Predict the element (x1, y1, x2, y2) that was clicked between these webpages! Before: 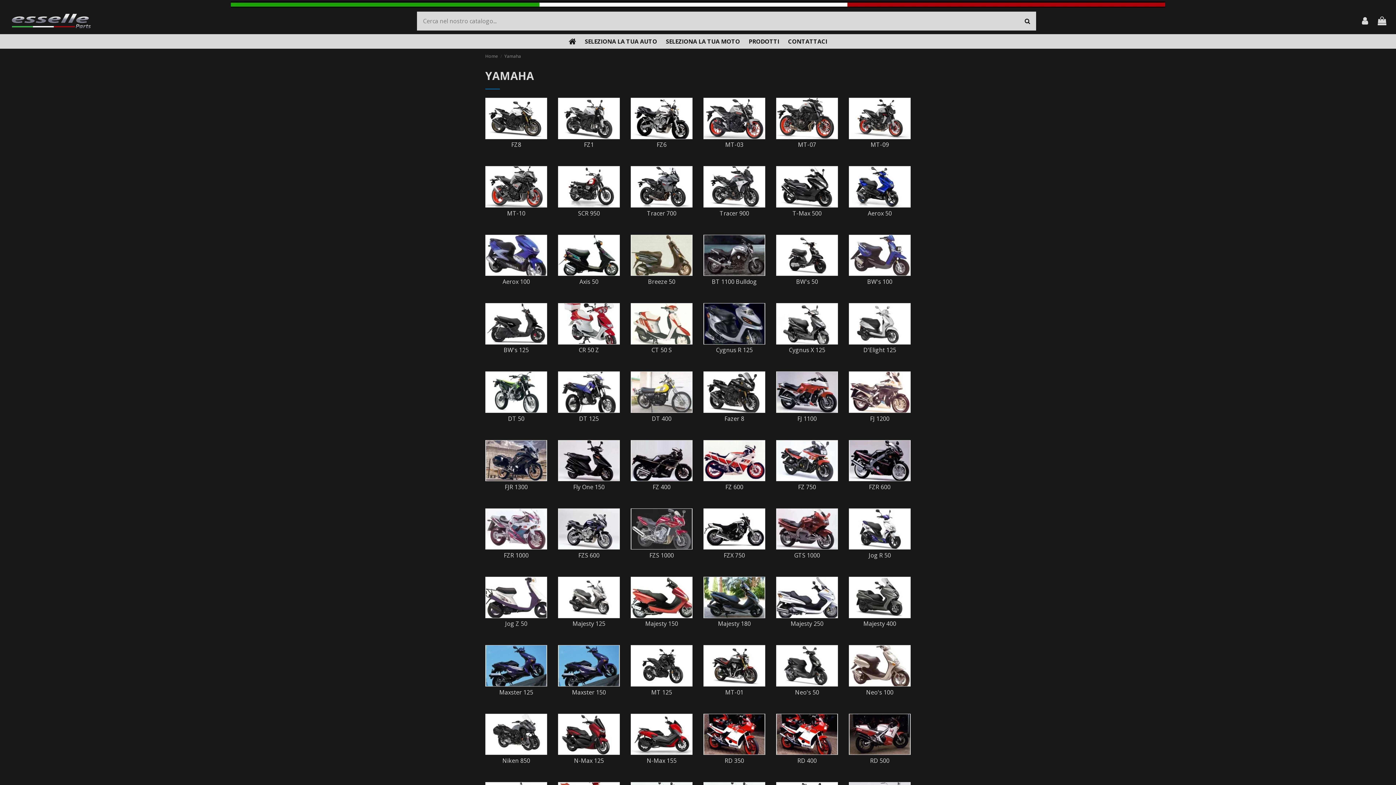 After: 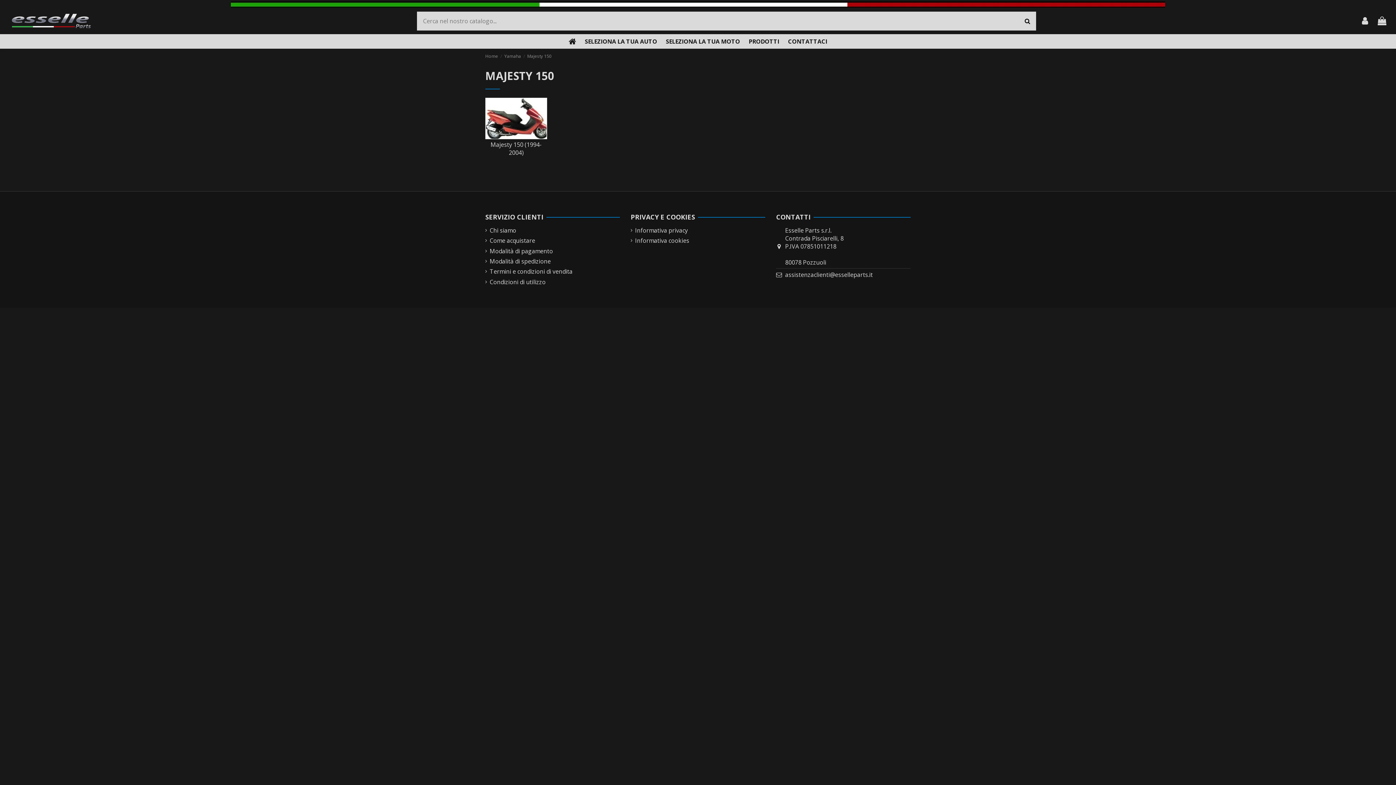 Action: bbox: (631, 593, 692, 601)